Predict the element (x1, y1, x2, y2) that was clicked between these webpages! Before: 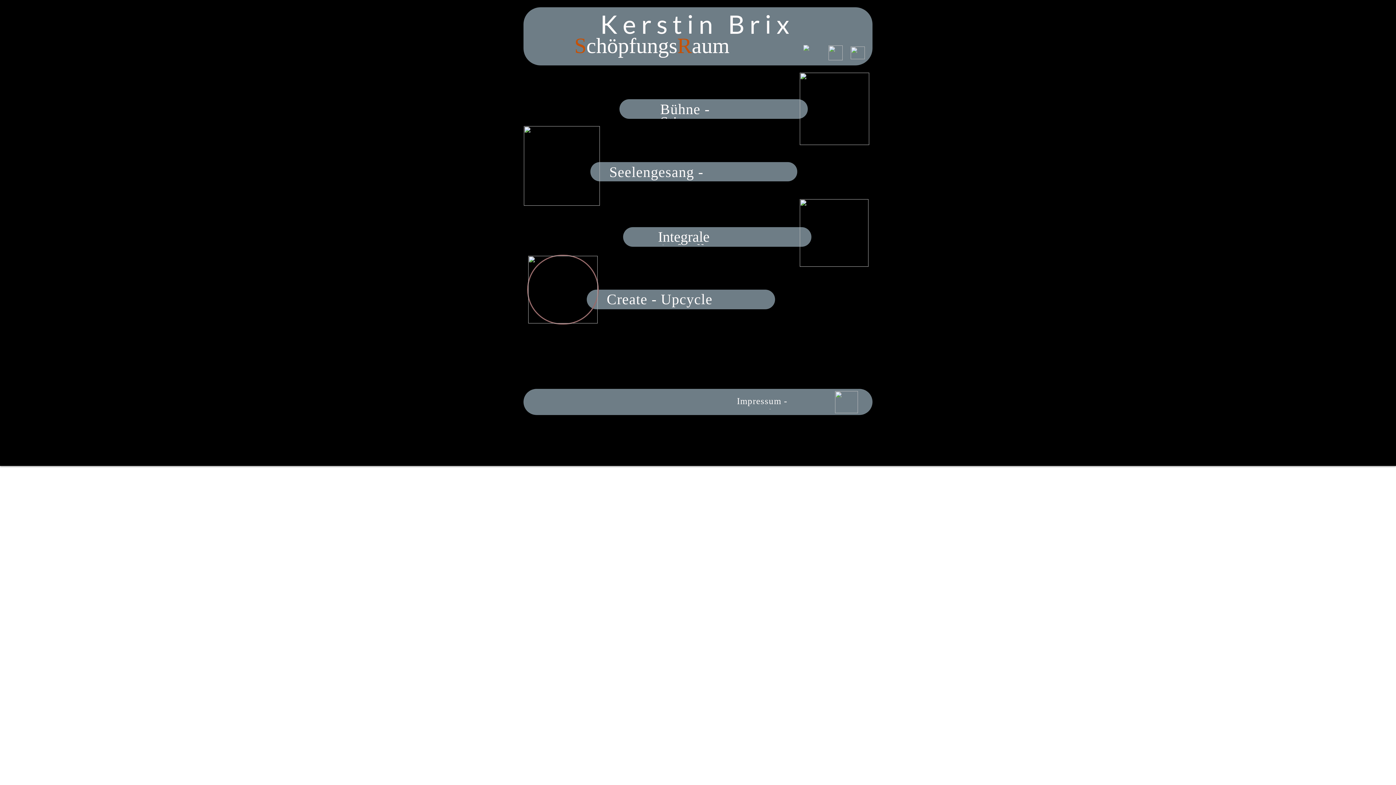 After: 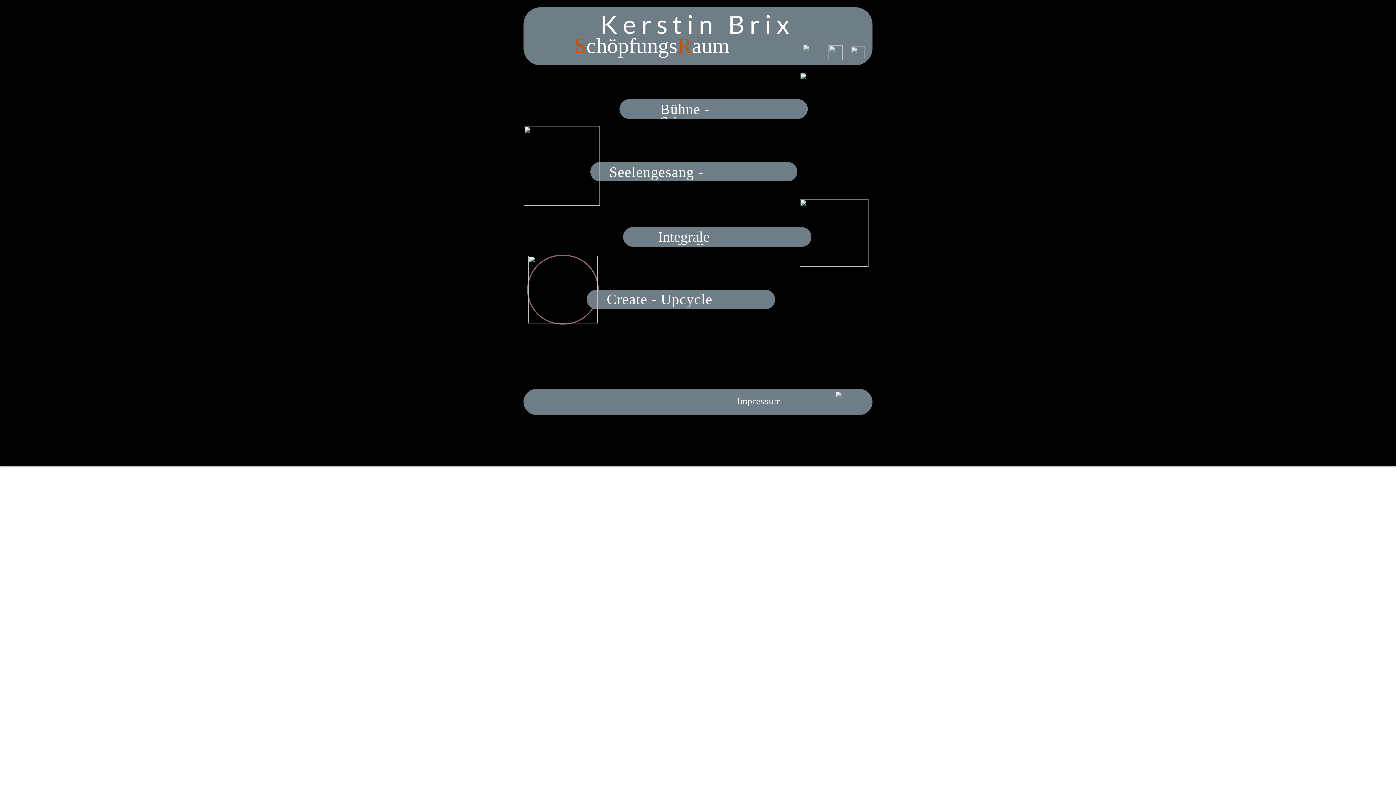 Action: label: Integrale Aufstellungen bbox: (623, 227, 811, 246)